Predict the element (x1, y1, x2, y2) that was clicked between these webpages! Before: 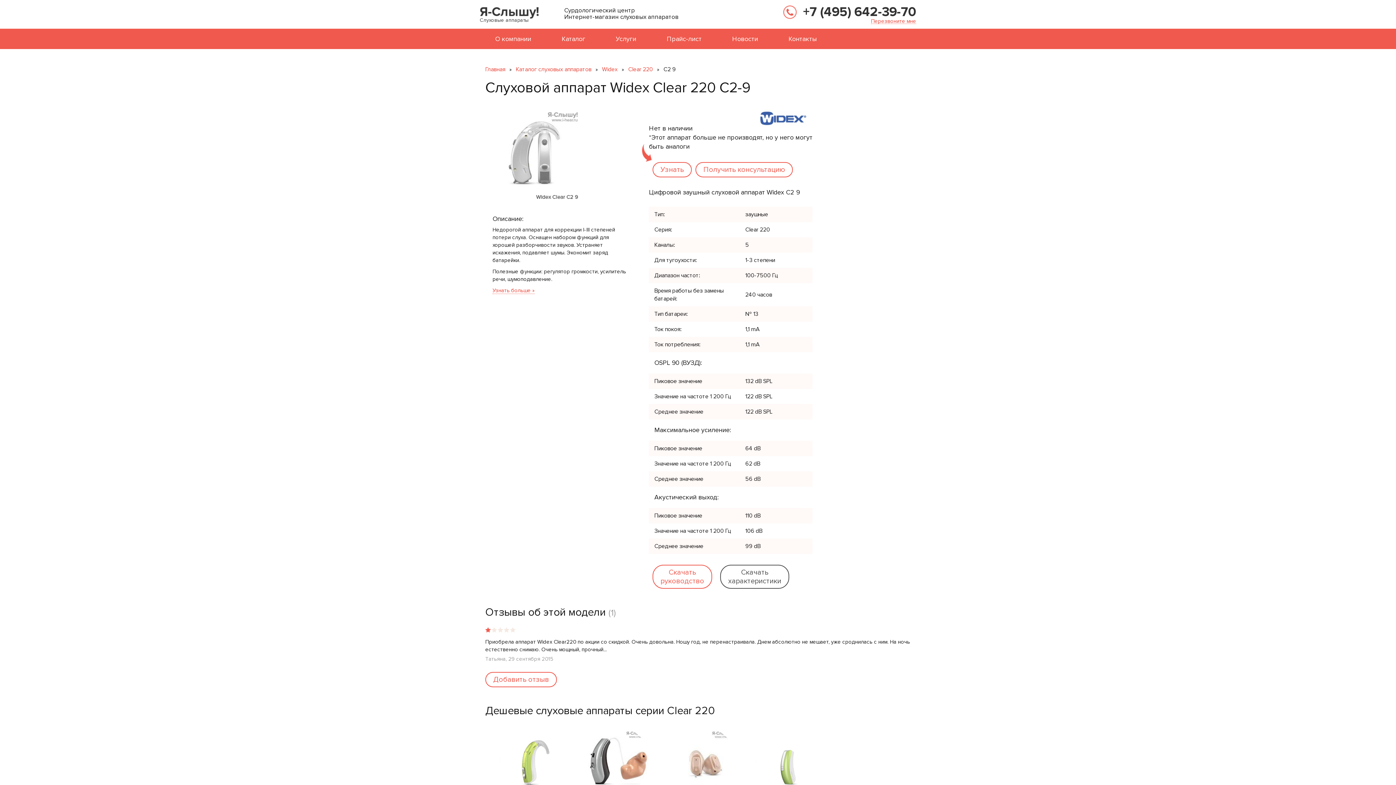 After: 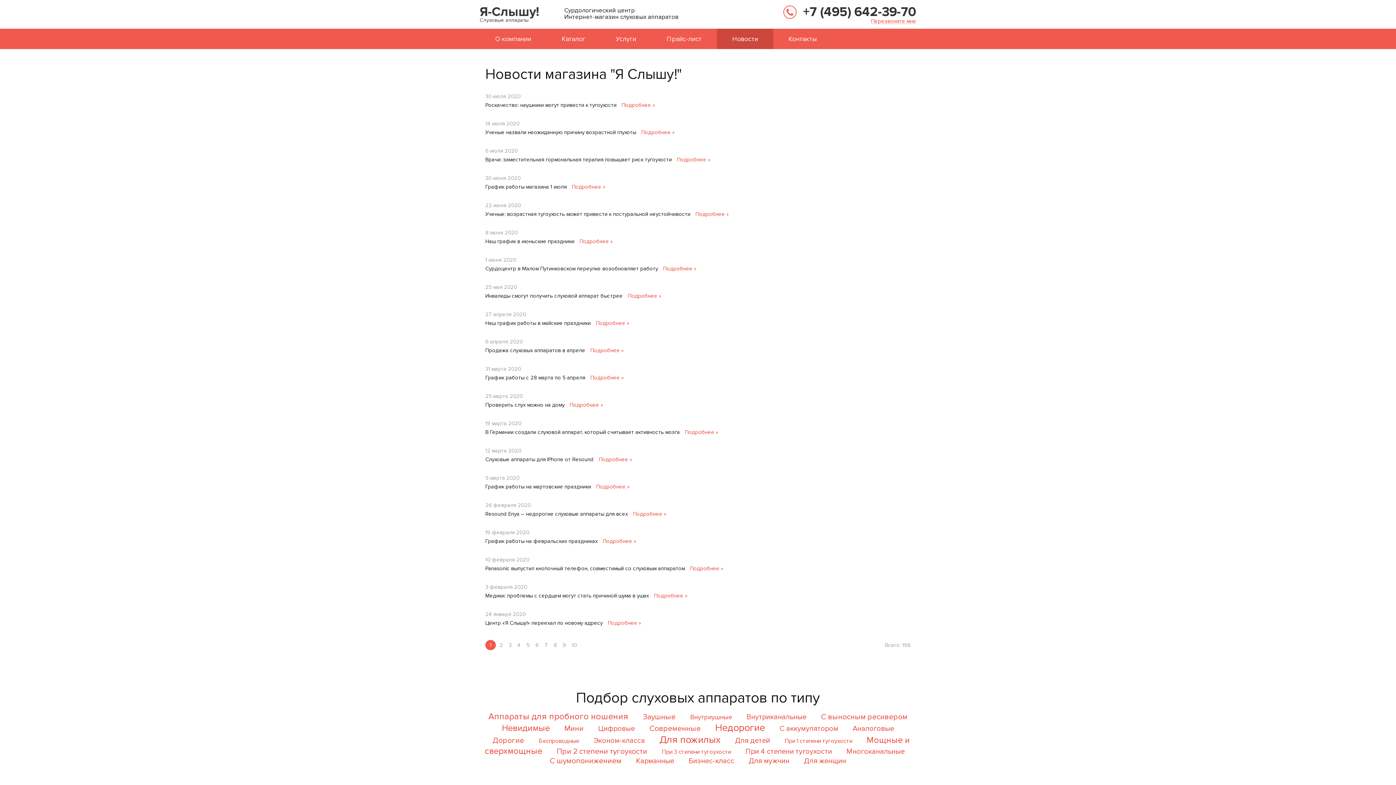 Action: bbox: (717, 28, 773, 49) label: Новости